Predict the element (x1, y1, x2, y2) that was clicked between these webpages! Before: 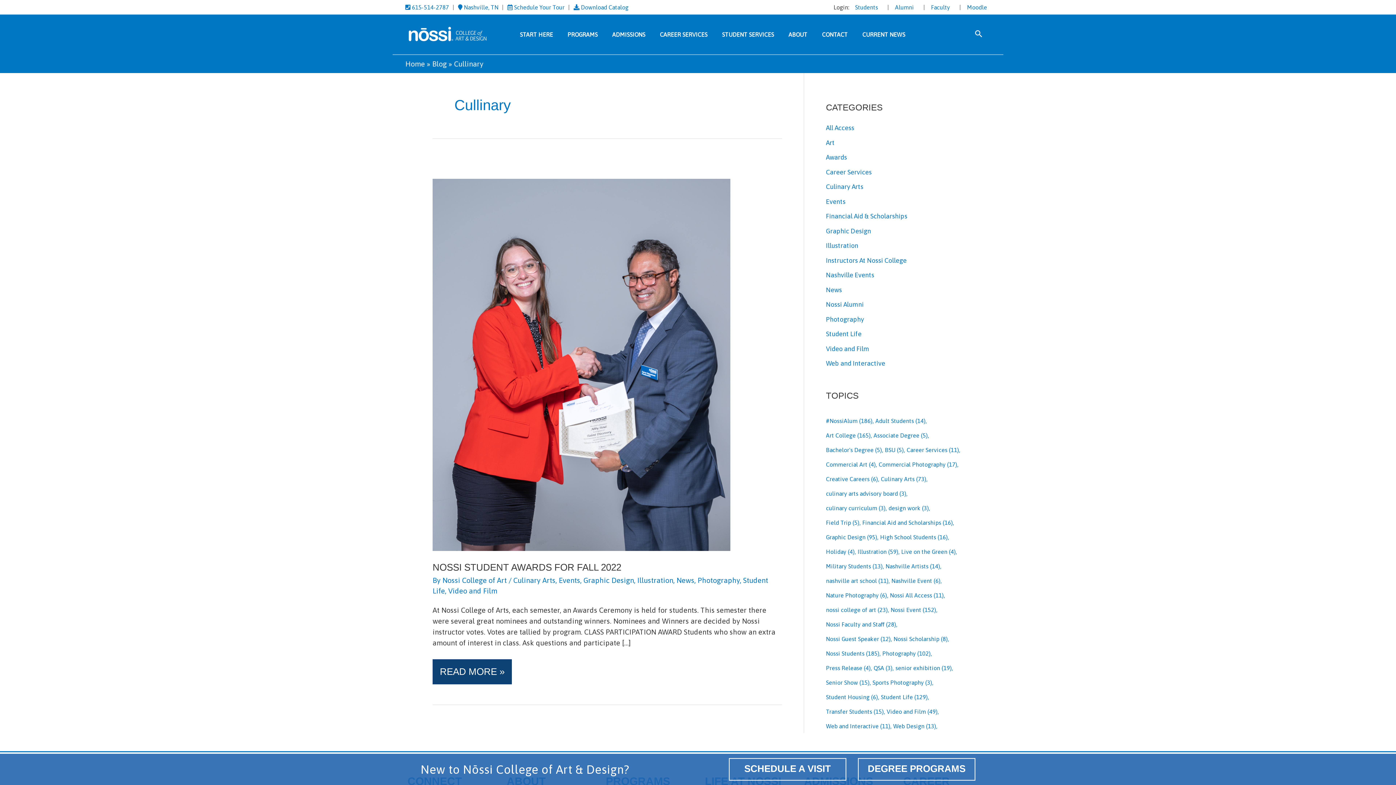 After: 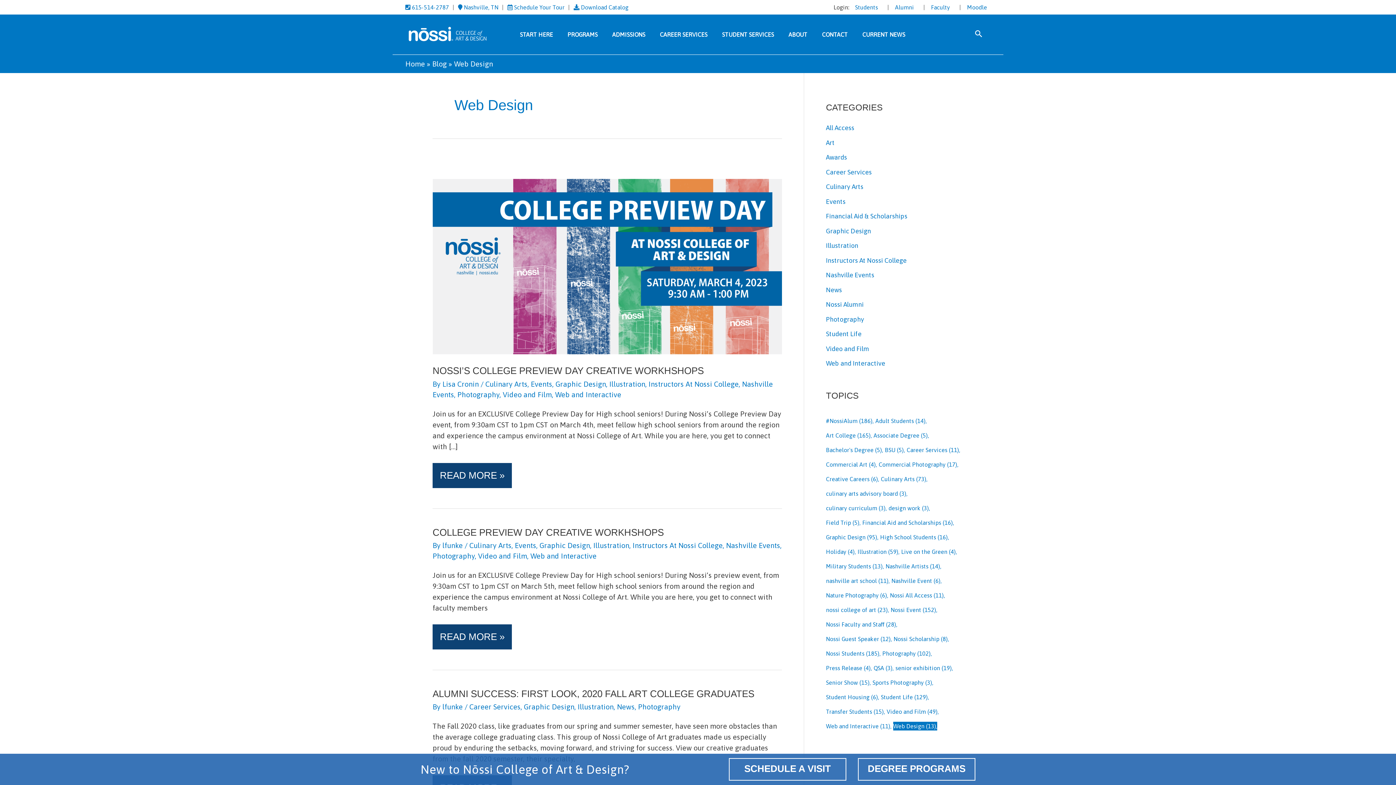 Action: label: Web Design (13 items) bbox: (893, 722, 937, 730)